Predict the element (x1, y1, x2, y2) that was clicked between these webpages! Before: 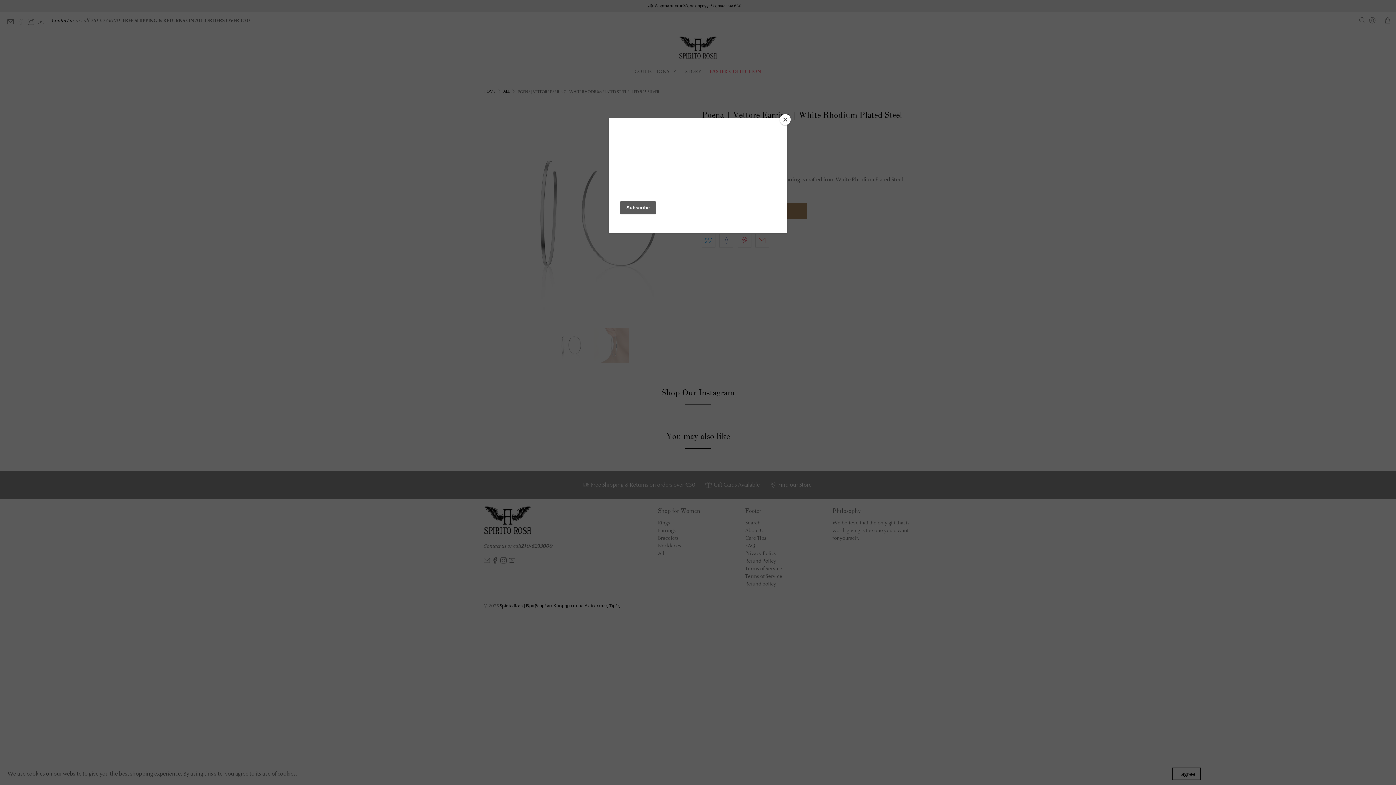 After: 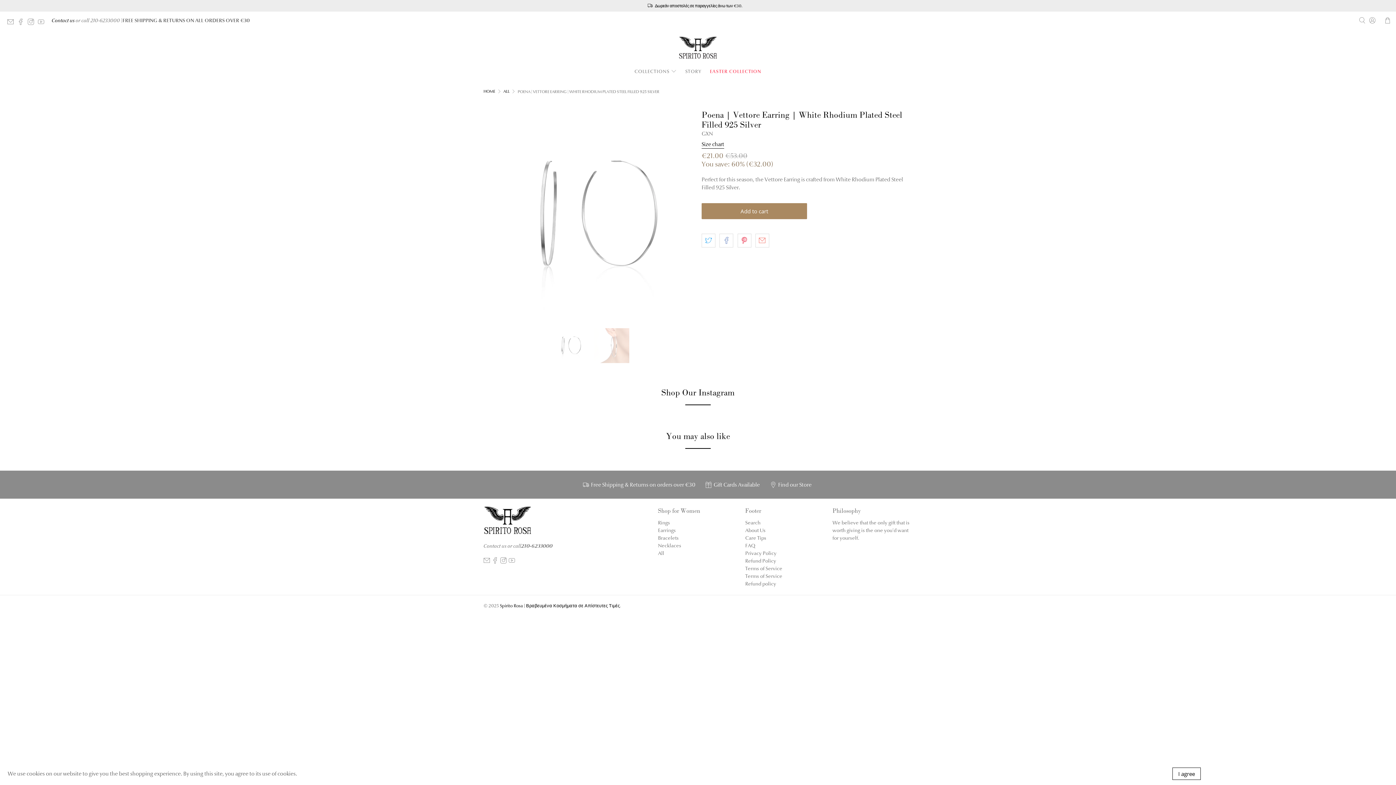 Action: label: Close bbox: (780, 114, 790, 125)